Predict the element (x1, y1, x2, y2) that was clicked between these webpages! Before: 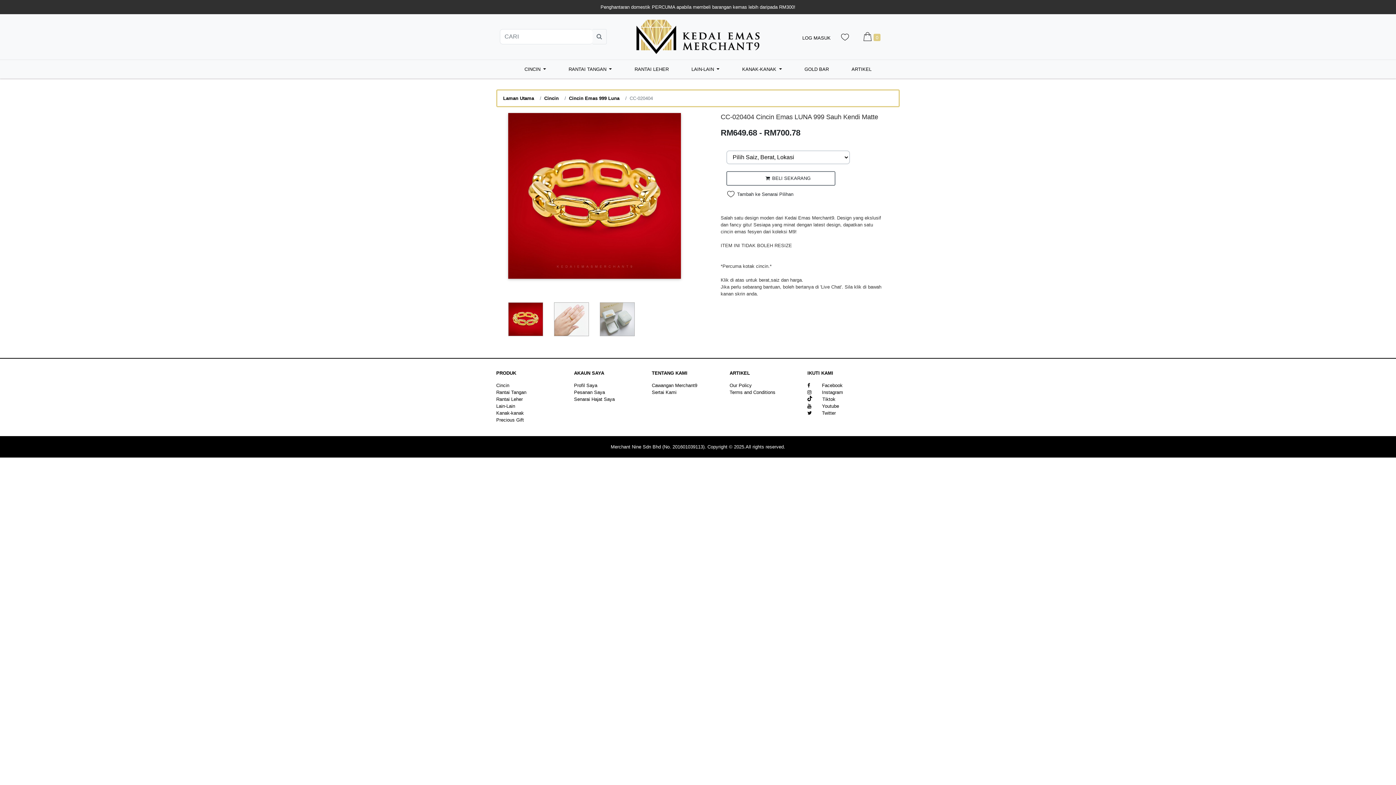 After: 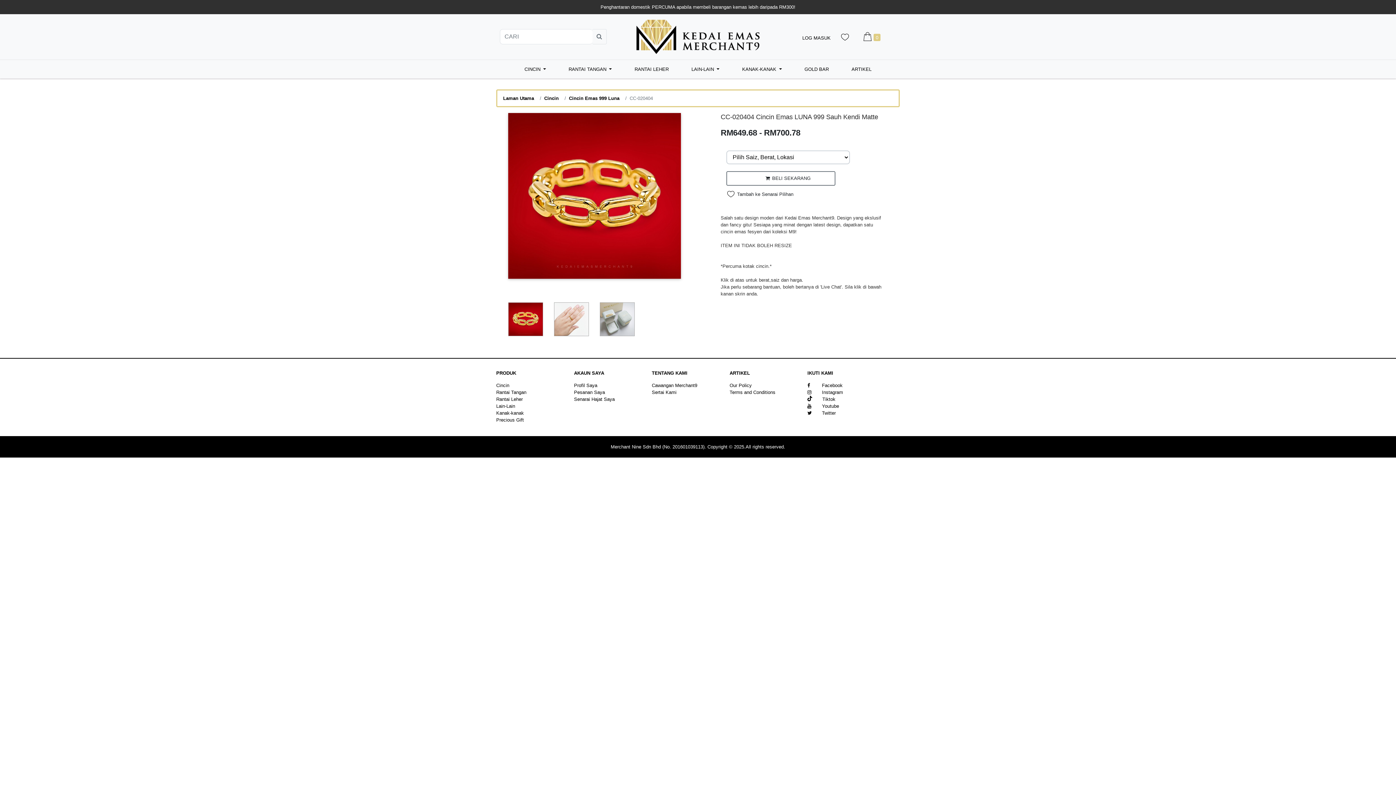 Action: bbox: (508, 303, 543, 308)